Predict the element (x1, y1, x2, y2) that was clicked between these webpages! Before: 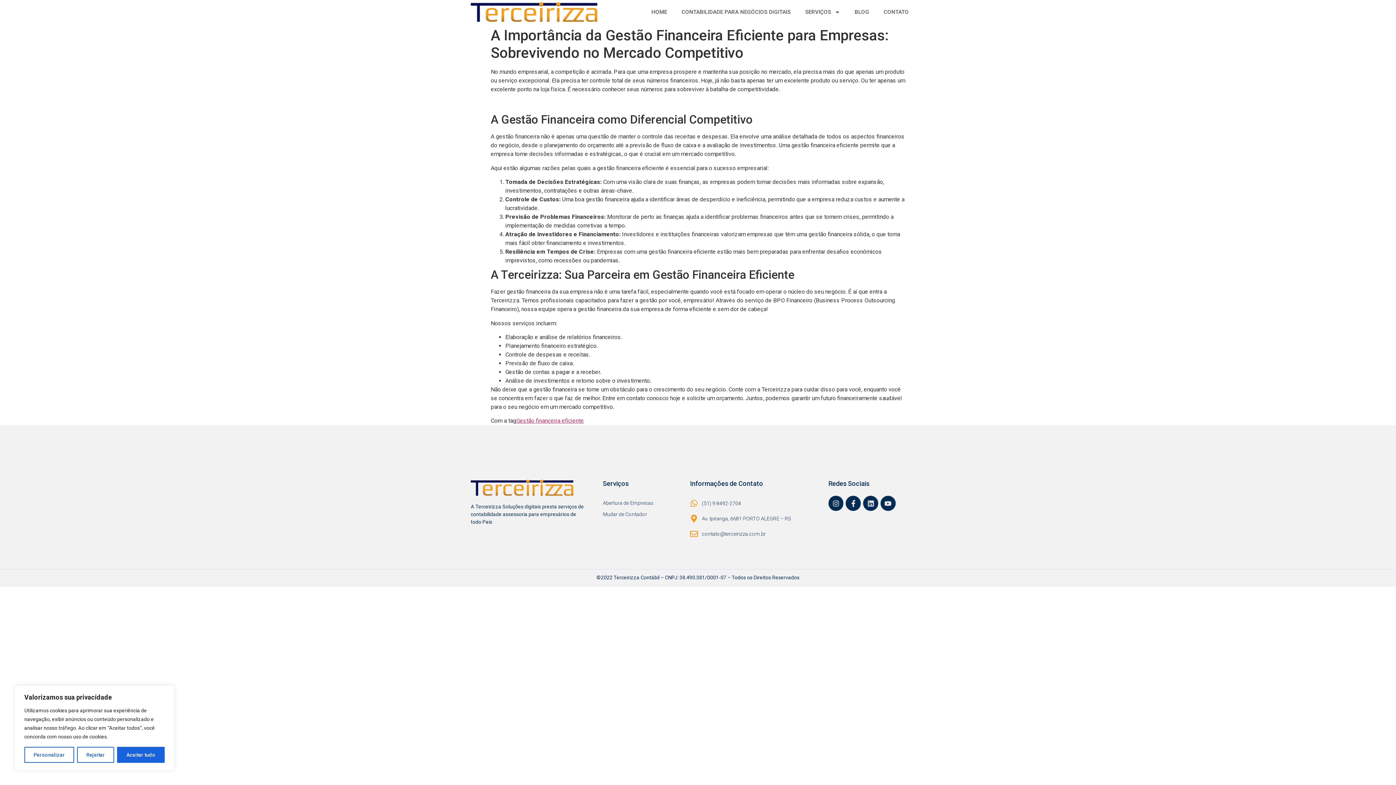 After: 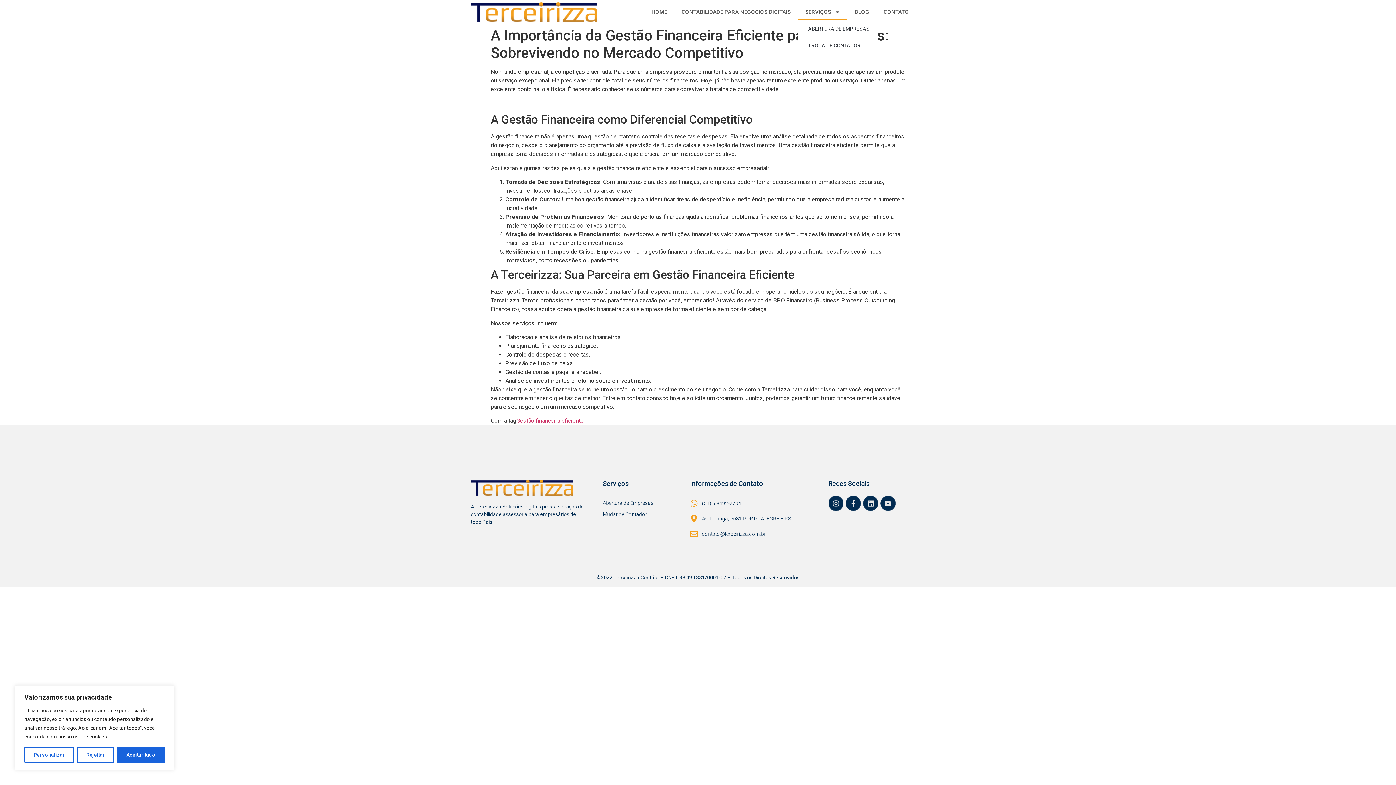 Action: label: SERVIÇOS bbox: (798, 3, 847, 20)